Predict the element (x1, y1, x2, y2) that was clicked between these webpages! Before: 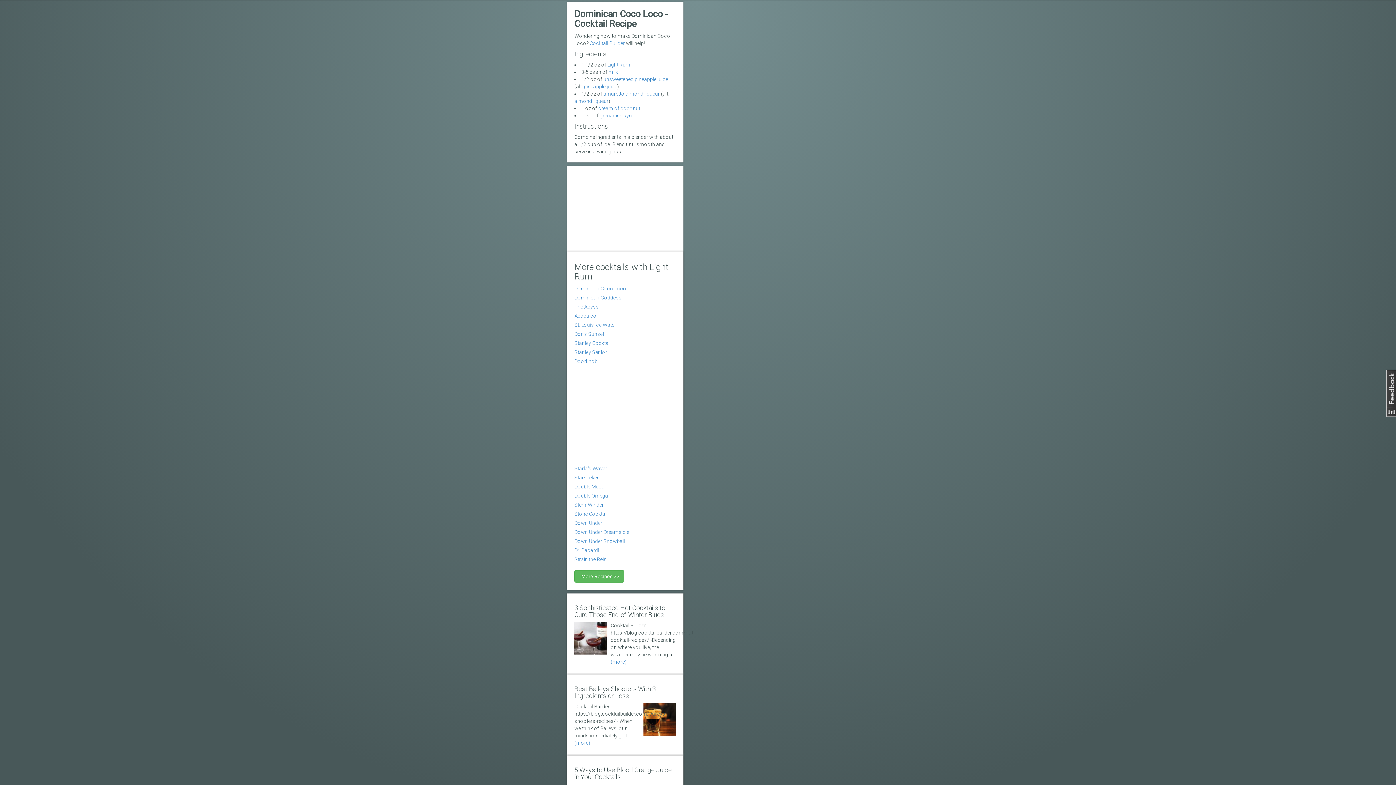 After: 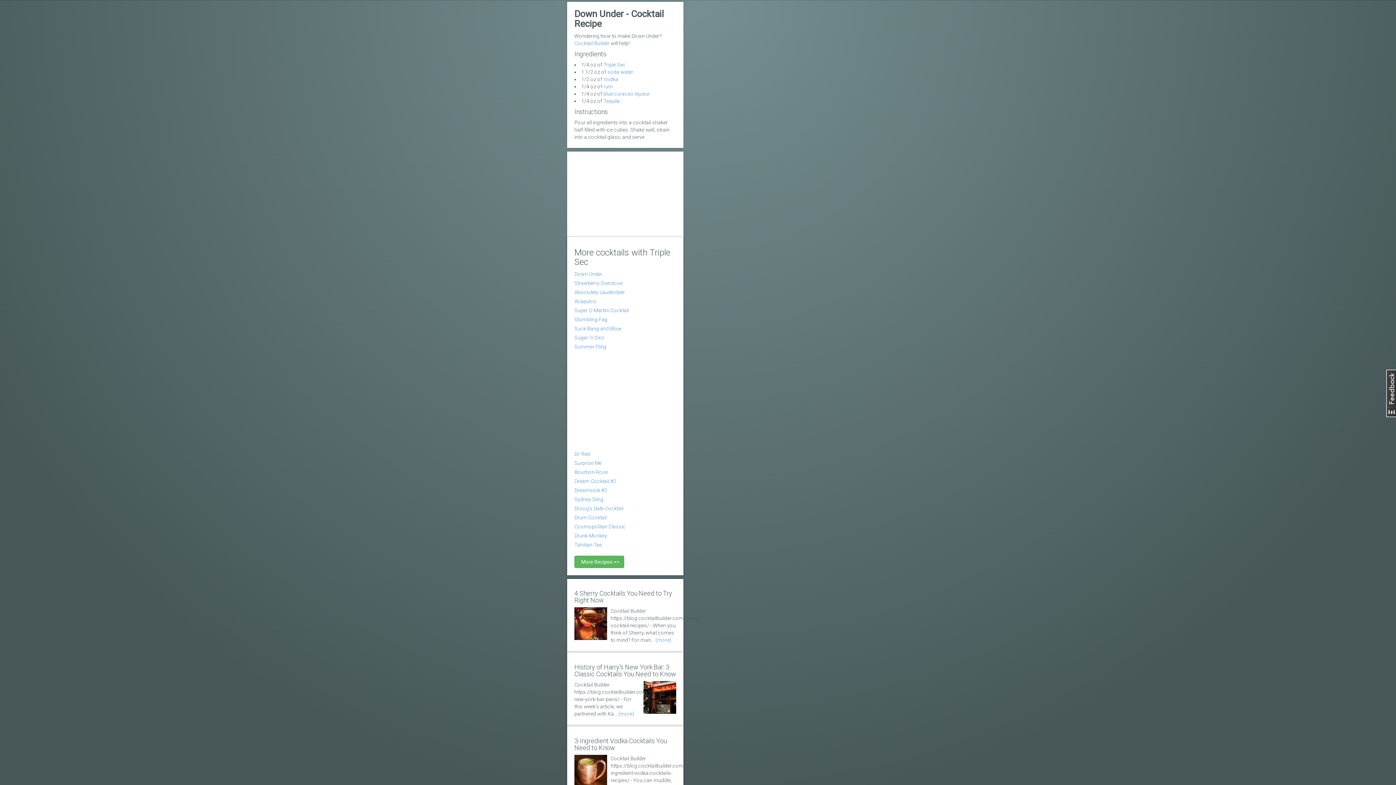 Action: label: Down Under bbox: (574, 520, 602, 526)